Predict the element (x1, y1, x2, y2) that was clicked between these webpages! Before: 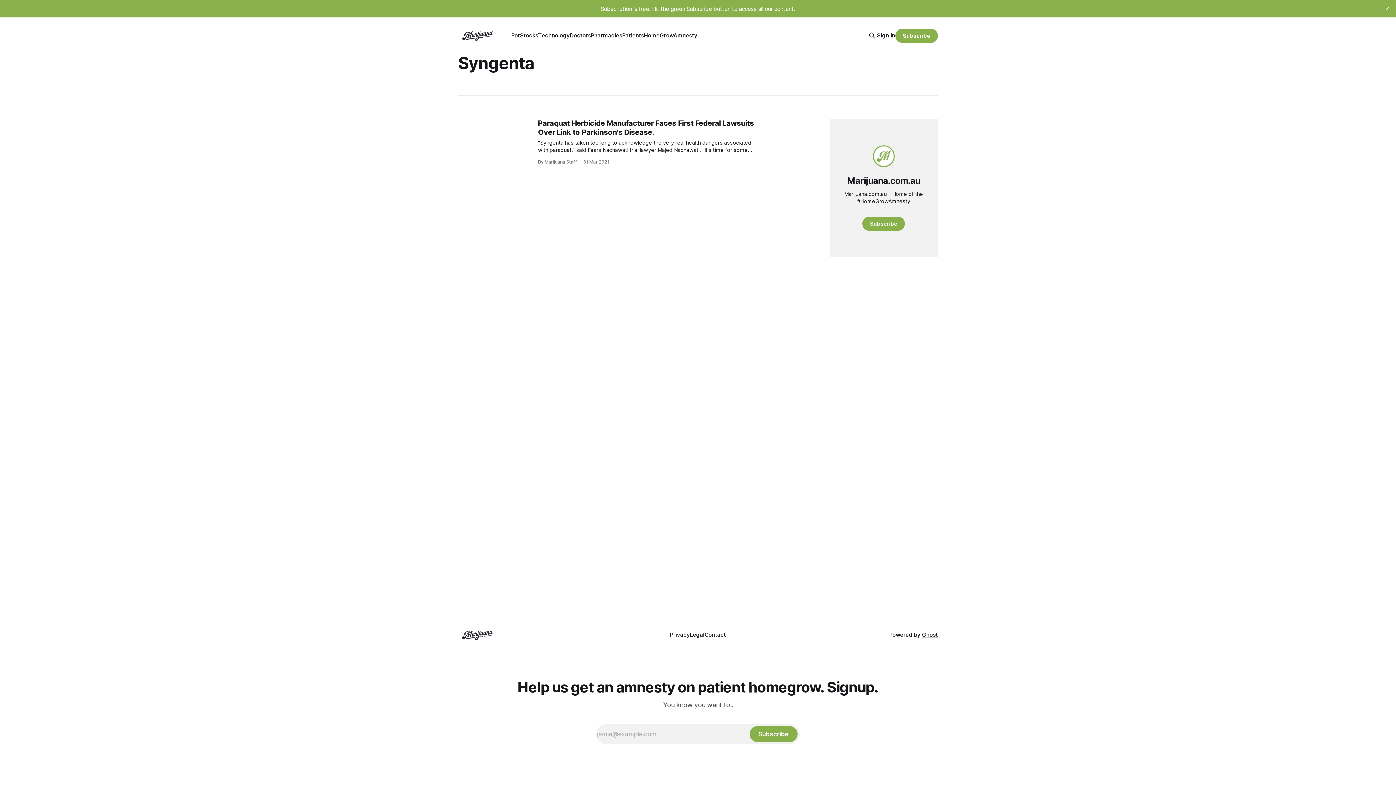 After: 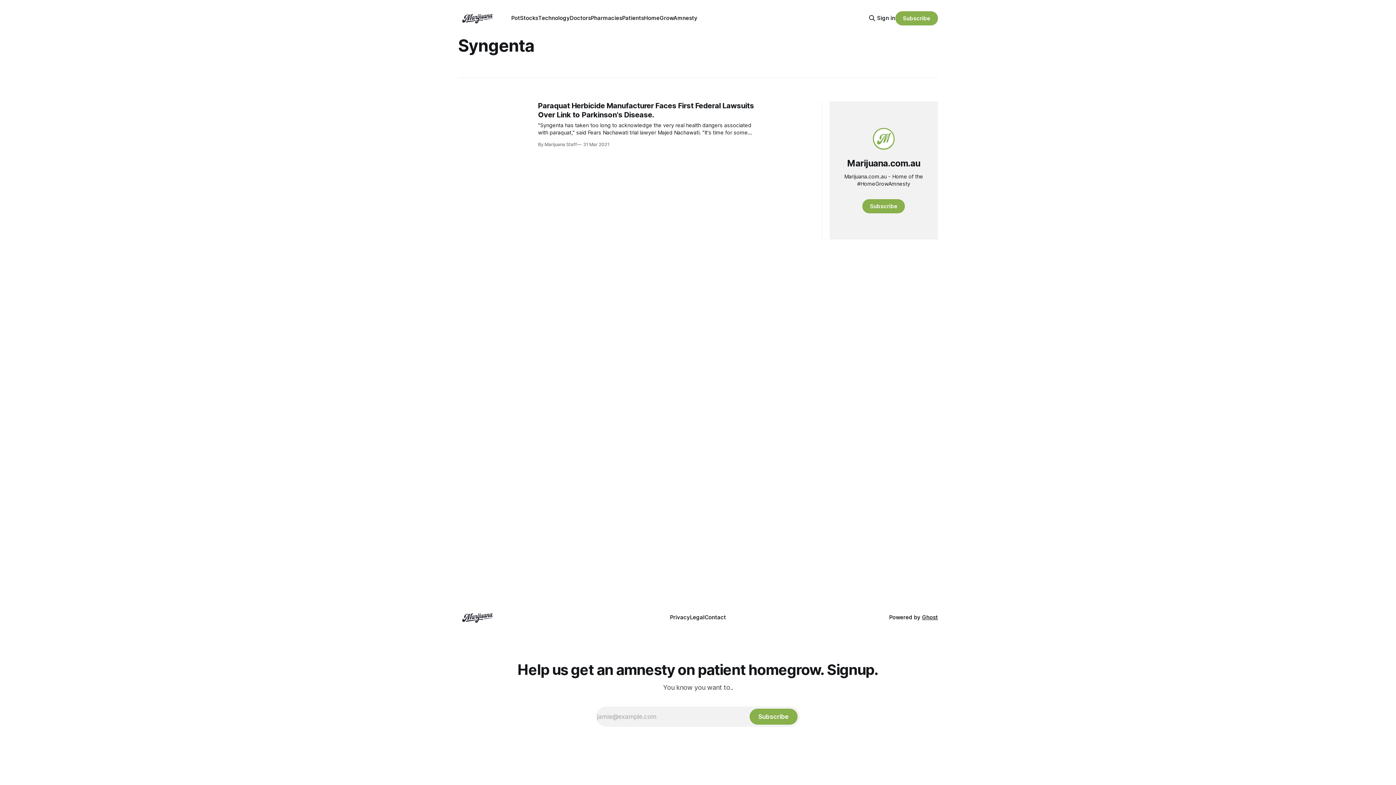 Action: label: close bbox: (1381, 2, 1393, 14)